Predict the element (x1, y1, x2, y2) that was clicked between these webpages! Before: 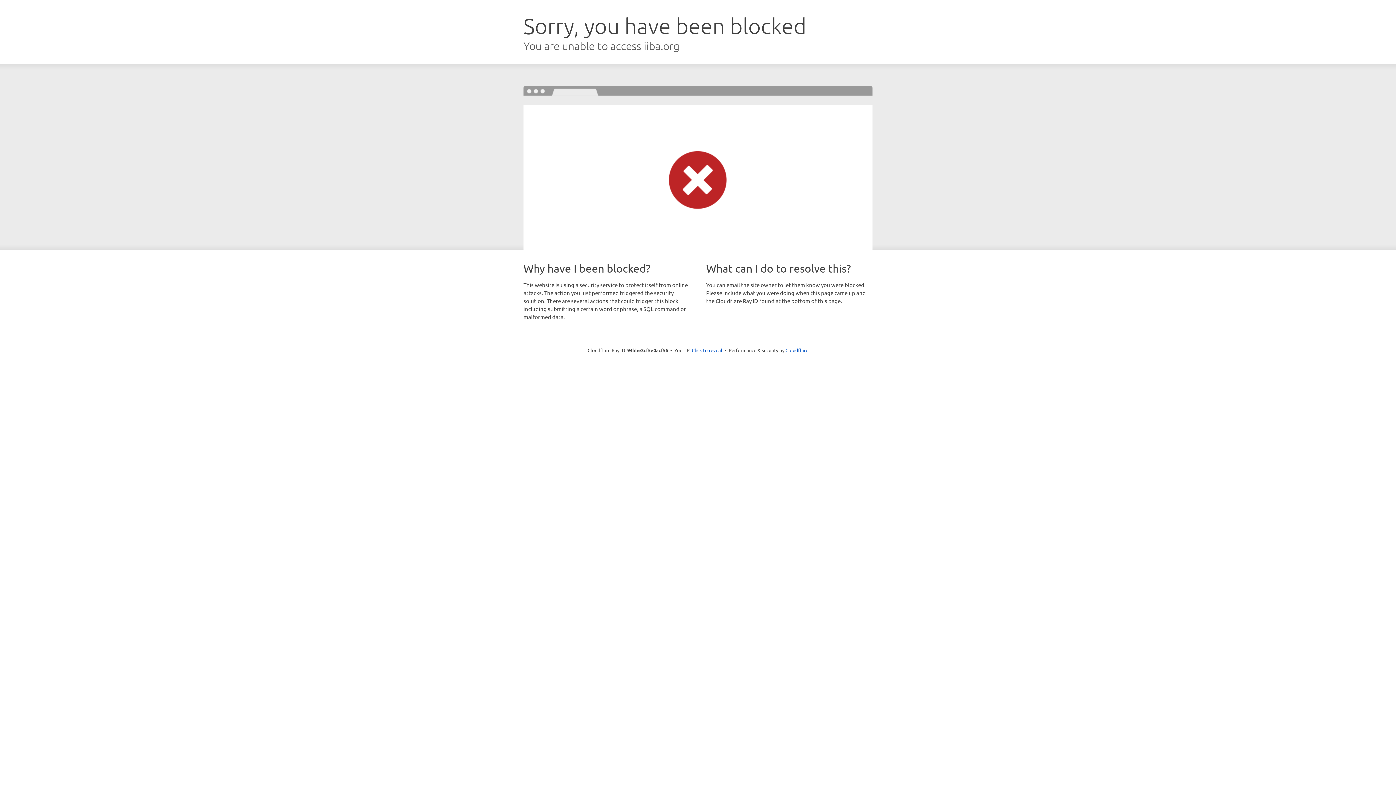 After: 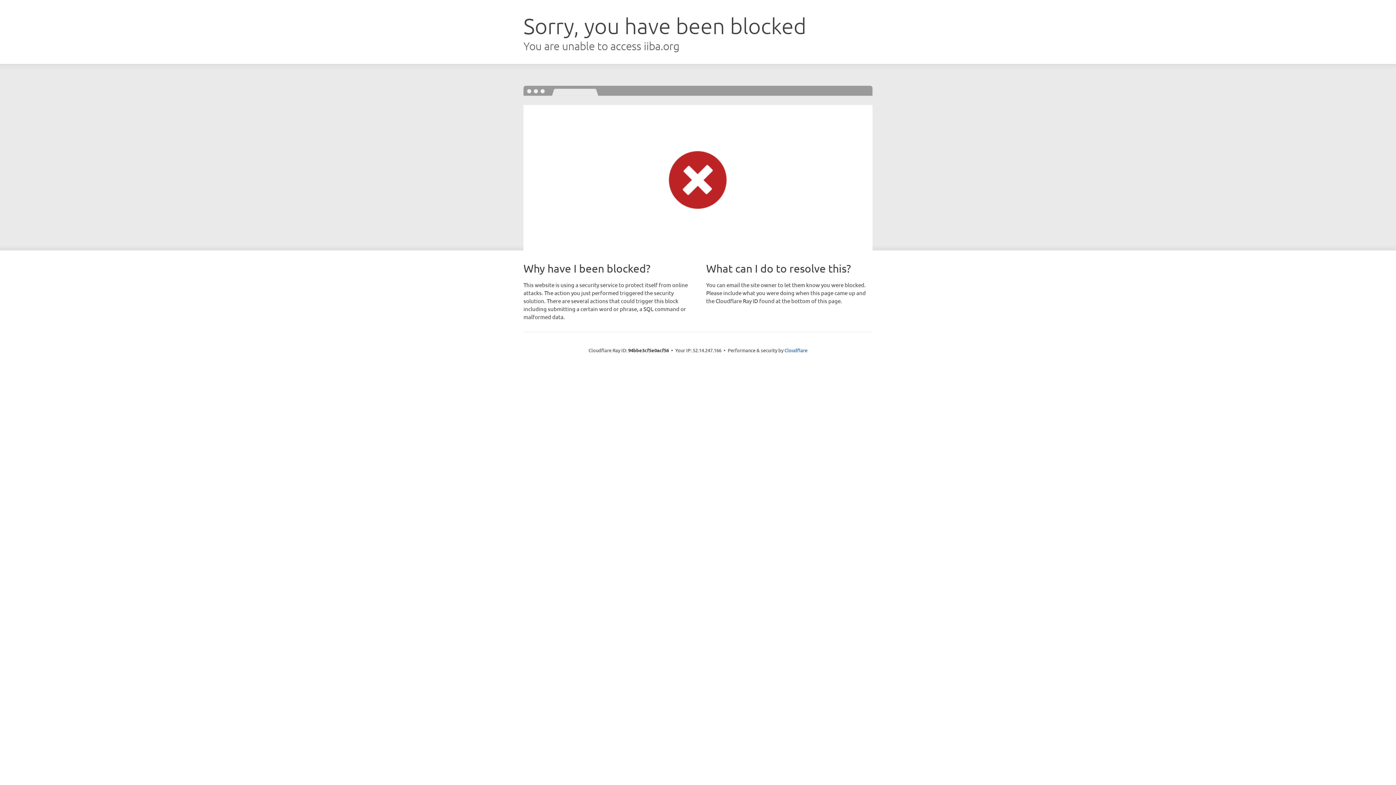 Action: bbox: (692, 346, 722, 353) label: Click to reveal